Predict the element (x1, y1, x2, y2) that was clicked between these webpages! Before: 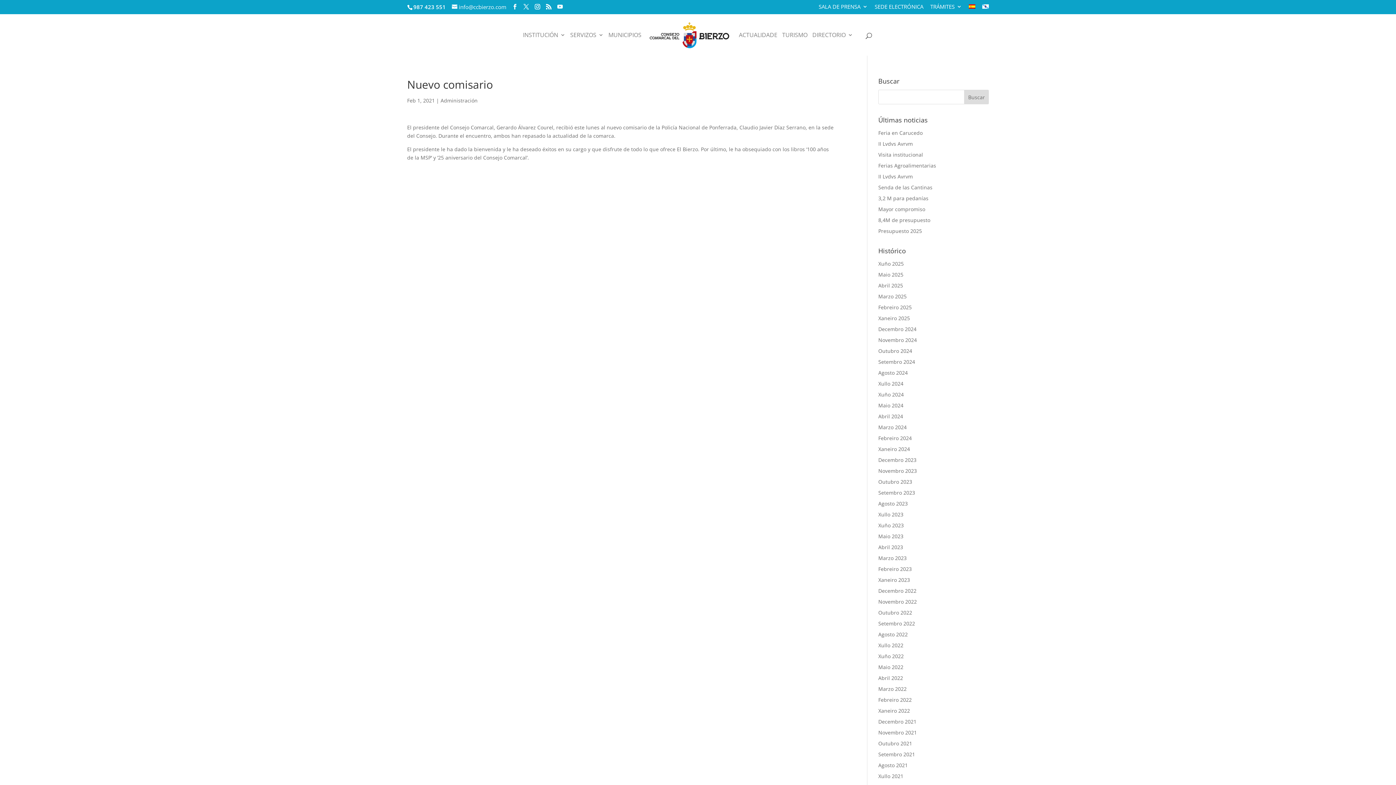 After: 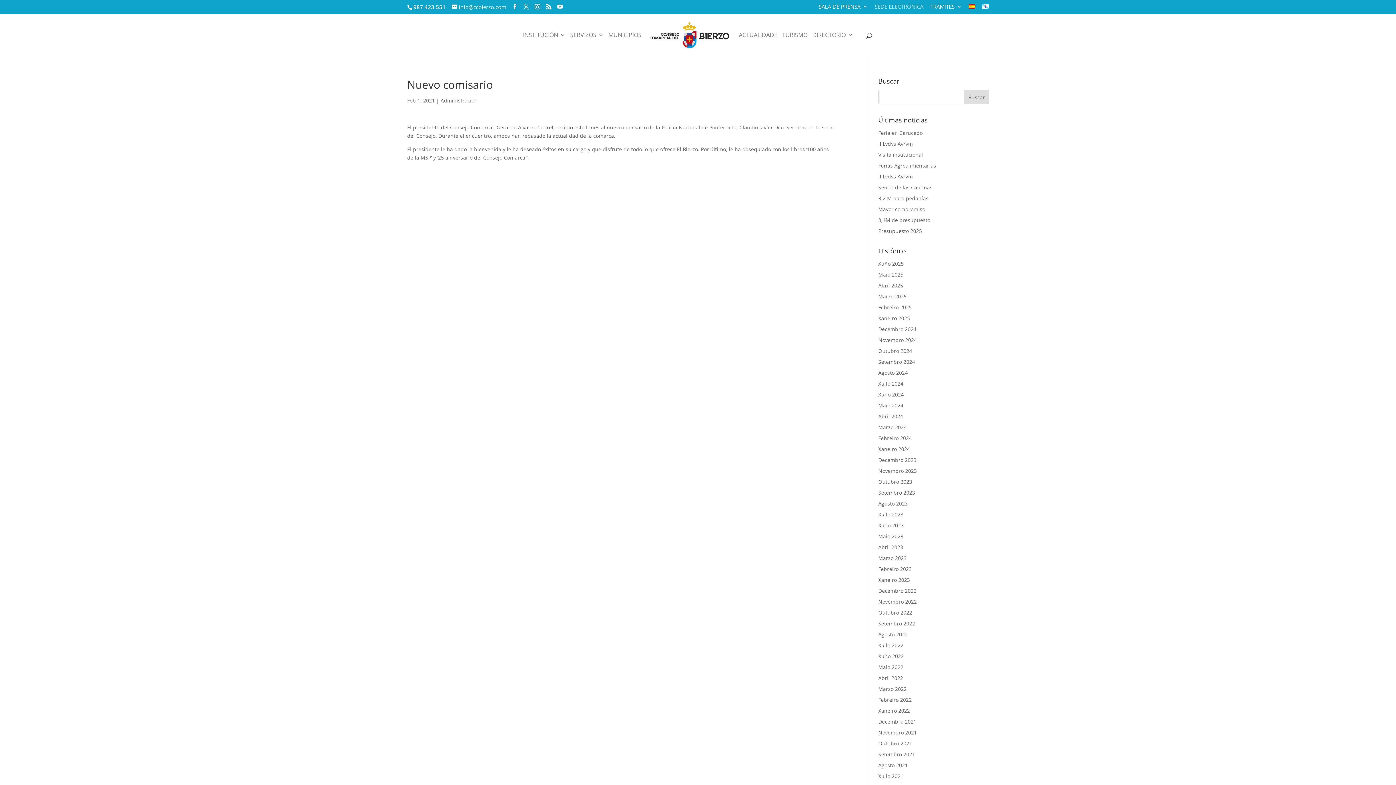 Action: bbox: (874, 4, 923, 13) label: SEDE ELECTRÓNICA